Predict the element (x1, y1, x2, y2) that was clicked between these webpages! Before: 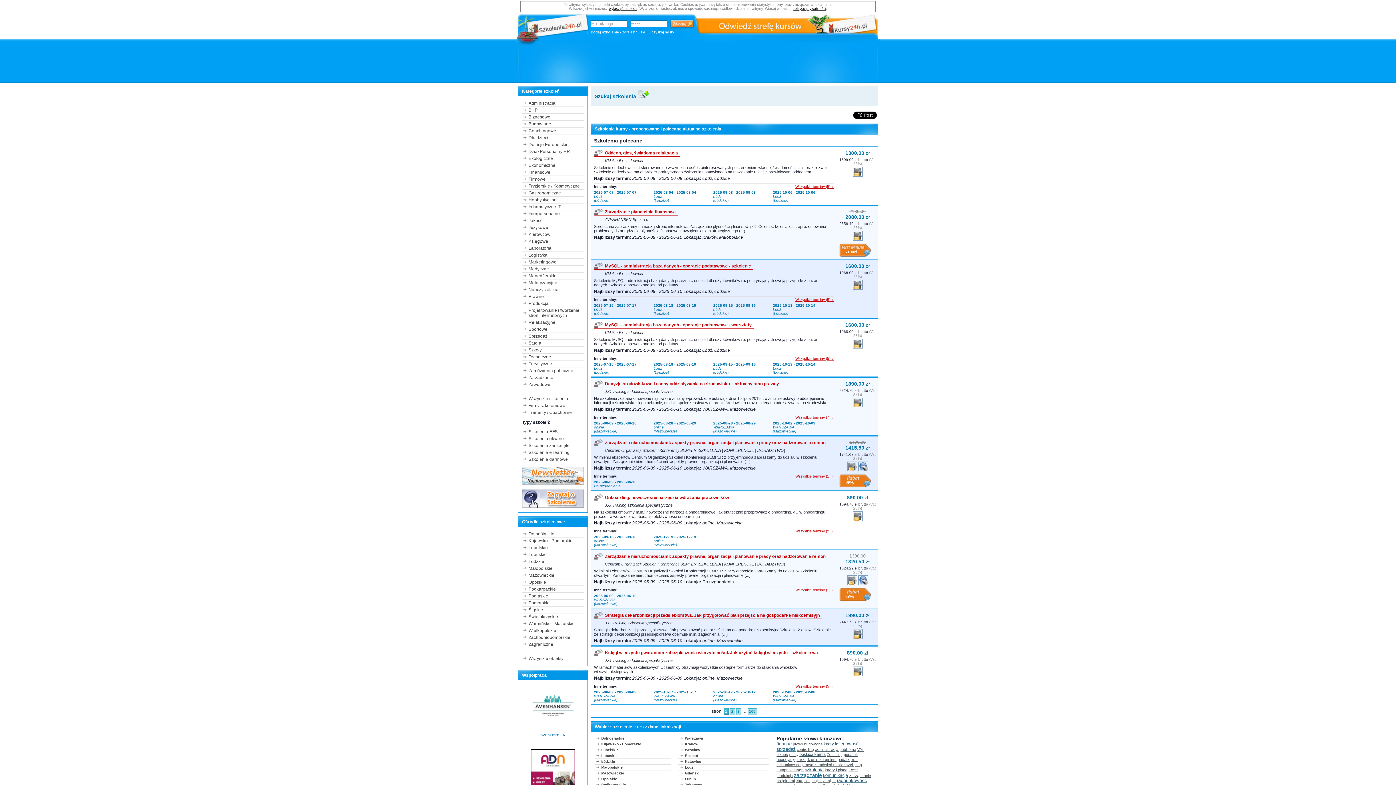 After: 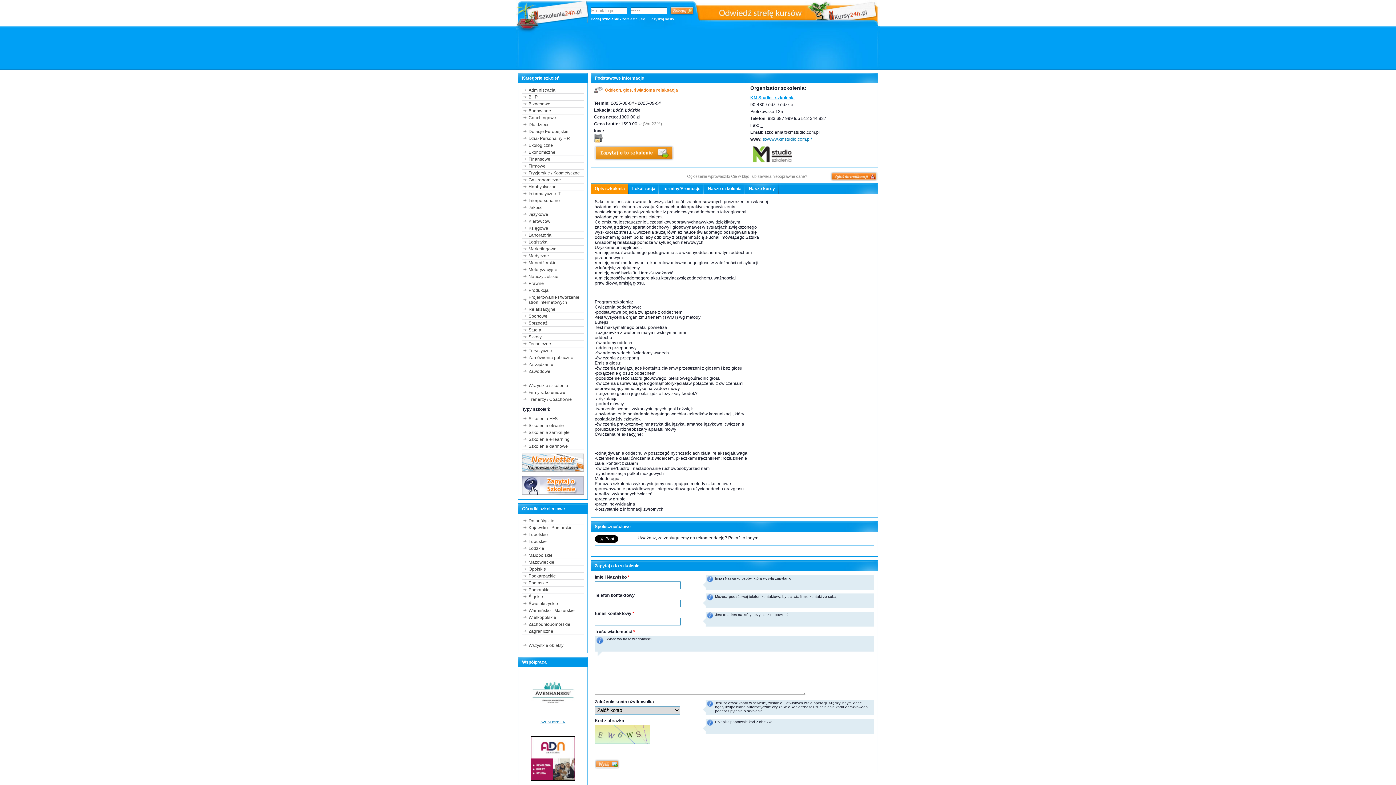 Action: label: 2025-08-04 - 2025-08-04
Łódź
(Łódzkie) bbox: (653, 190, 712, 202)